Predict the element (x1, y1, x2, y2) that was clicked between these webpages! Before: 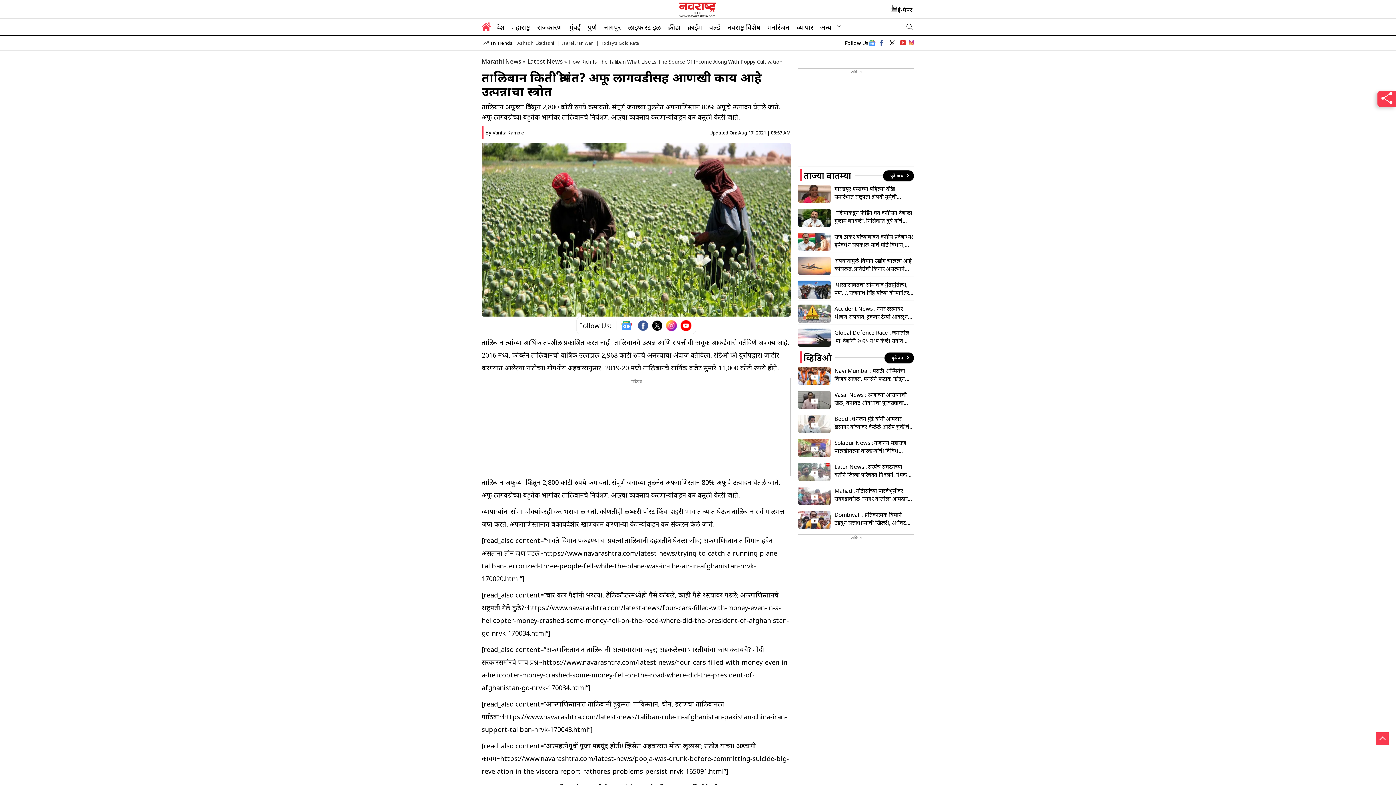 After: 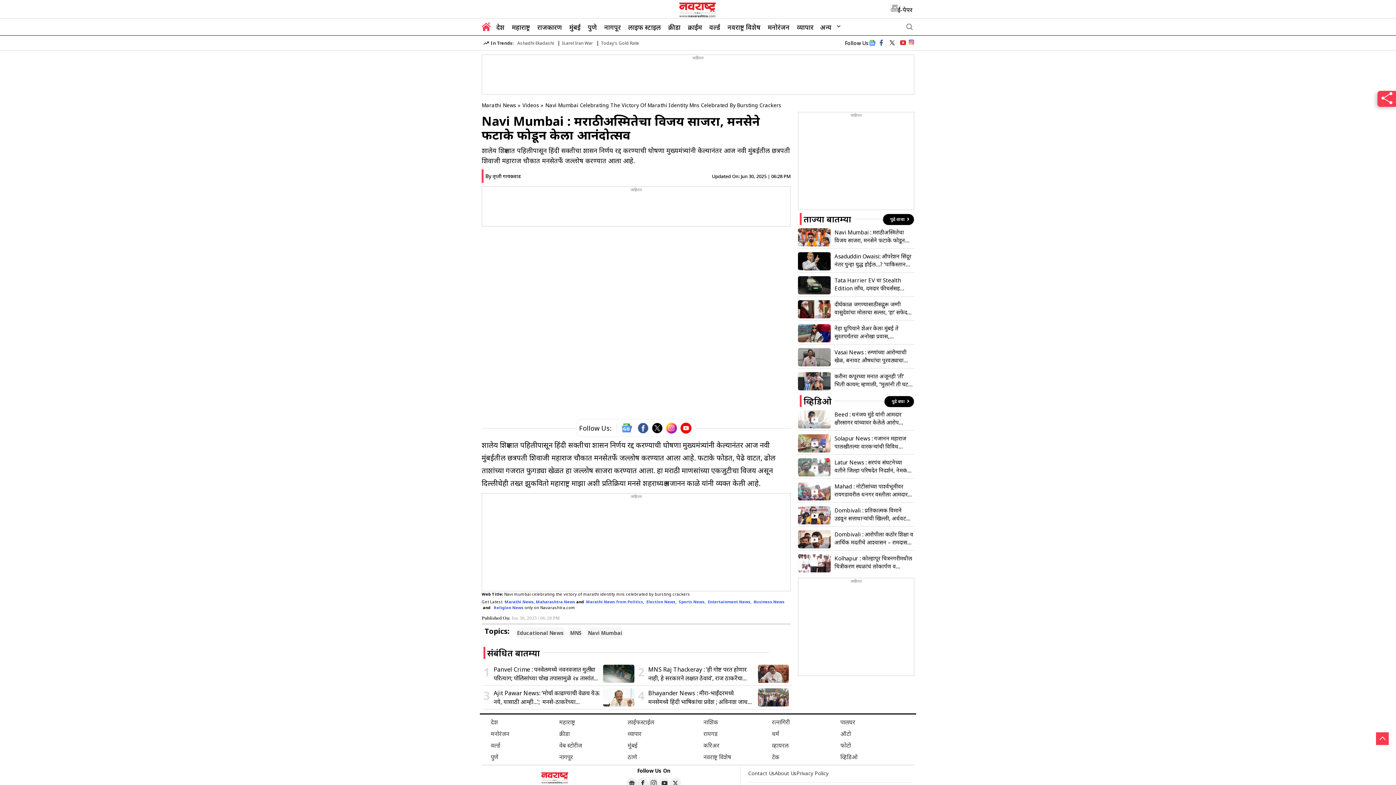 Action: bbox: (834, 366, 914, 382) label: Navi Mumbai : मराठी अस्मितेचा विजय साजरा, मनसेने फटाके फोडून केला आनंदोत्सव